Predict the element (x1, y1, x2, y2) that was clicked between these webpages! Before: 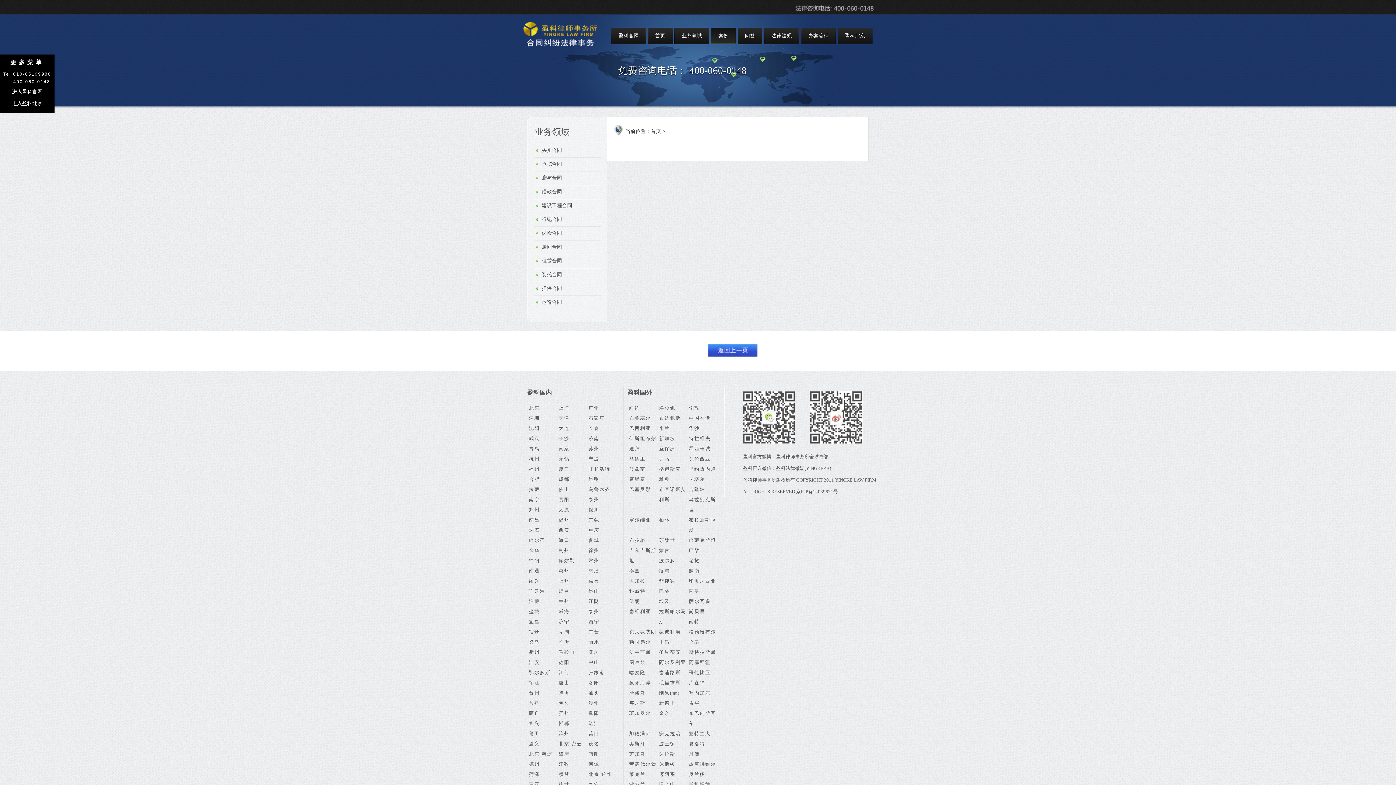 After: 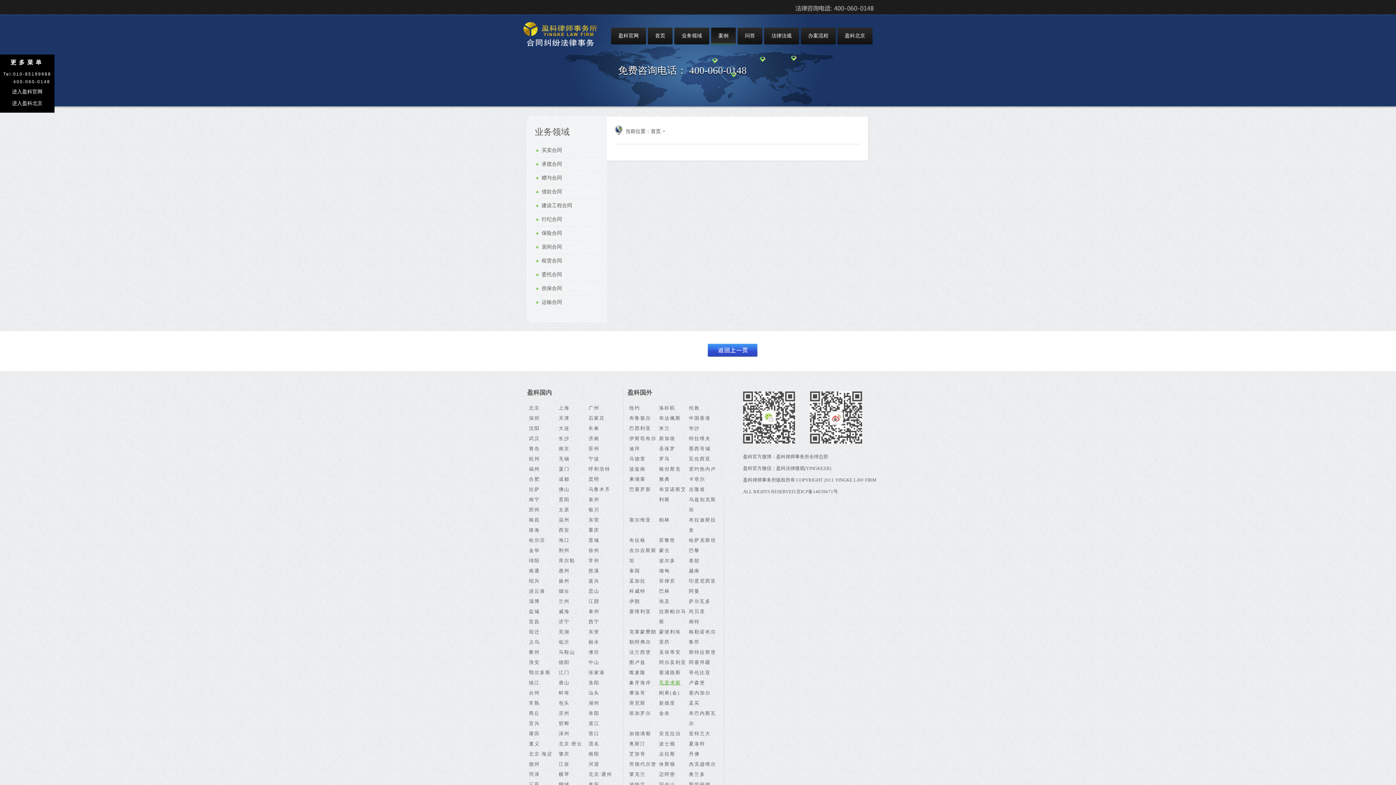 Action: bbox: (659, 678, 687, 688) label: 毛里求斯